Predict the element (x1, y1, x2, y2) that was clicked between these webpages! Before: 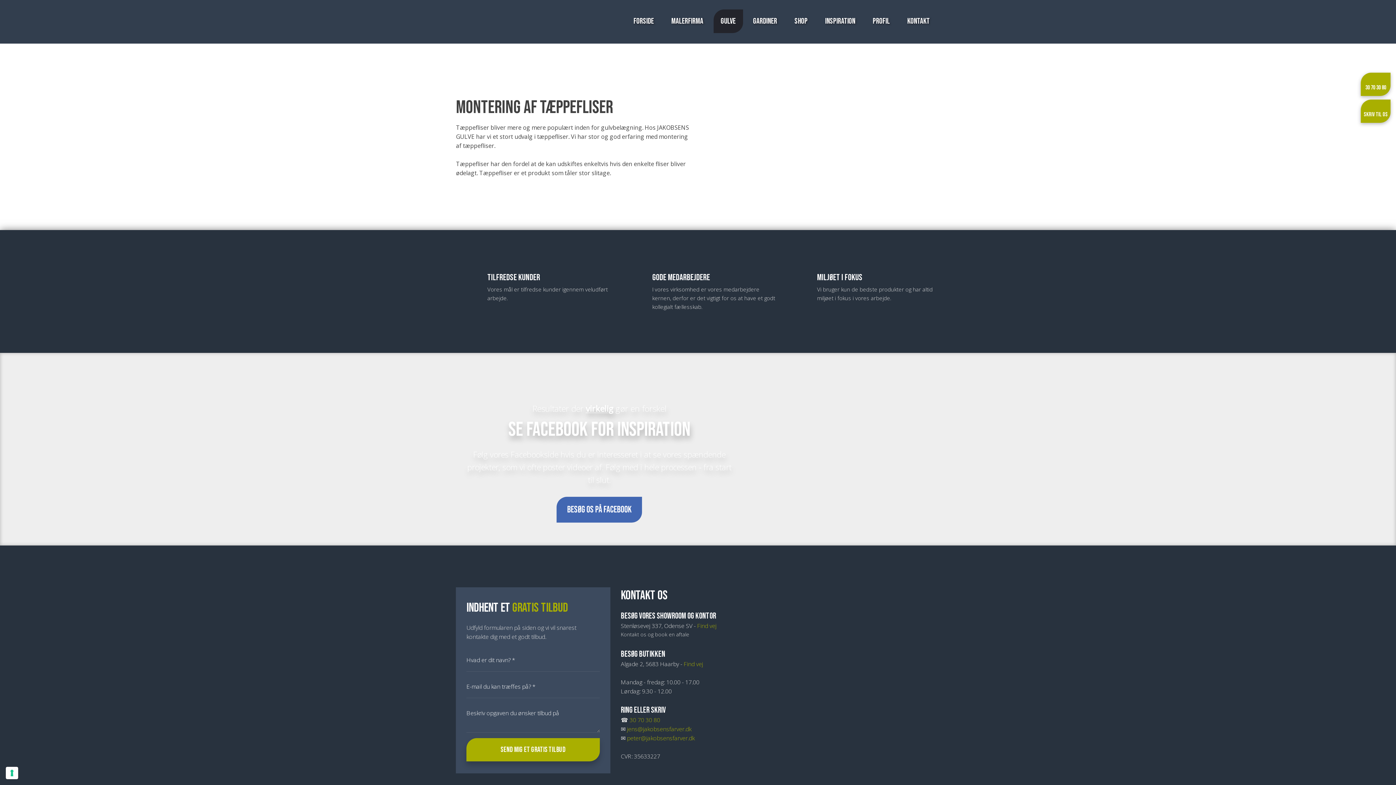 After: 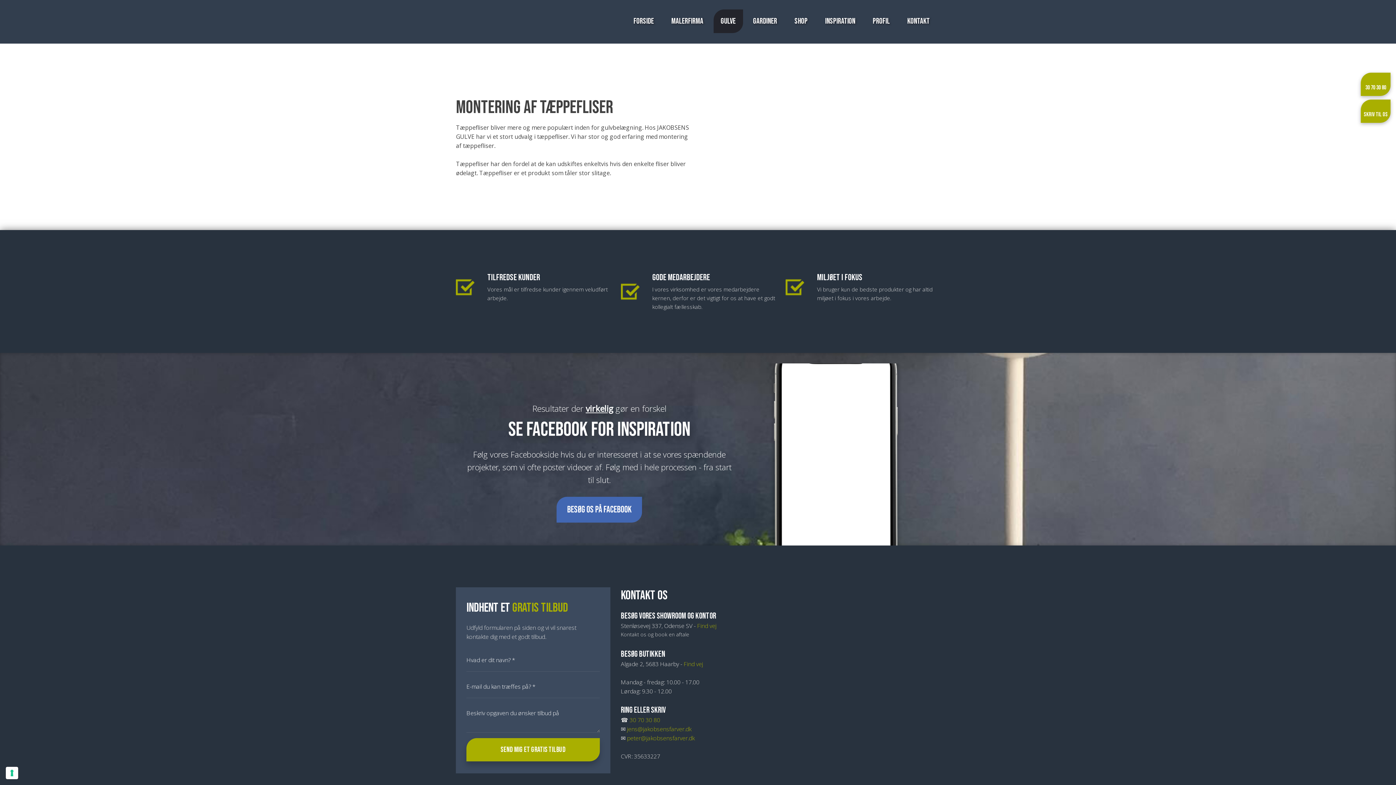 Action: label: 30 70 30 80 bbox: (629, 716, 660, 724)